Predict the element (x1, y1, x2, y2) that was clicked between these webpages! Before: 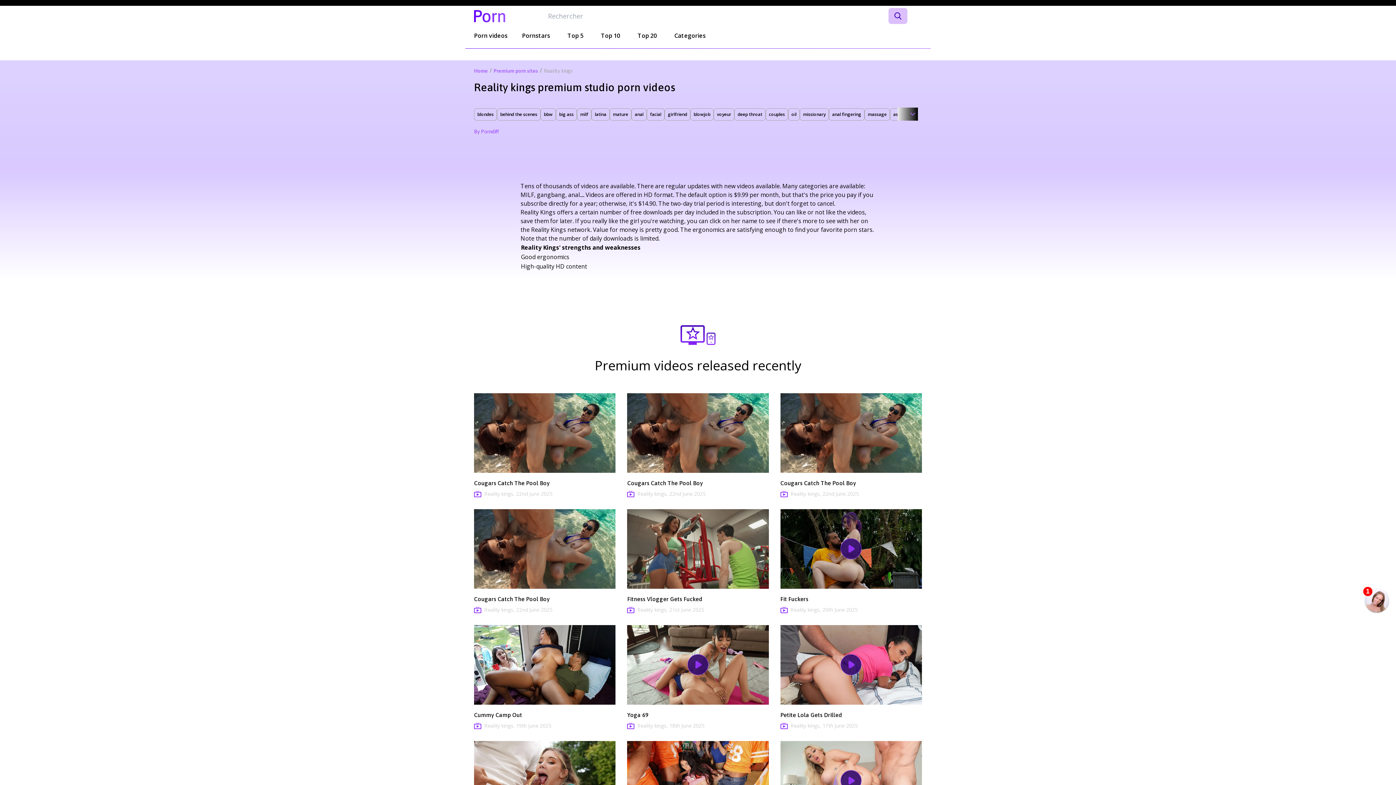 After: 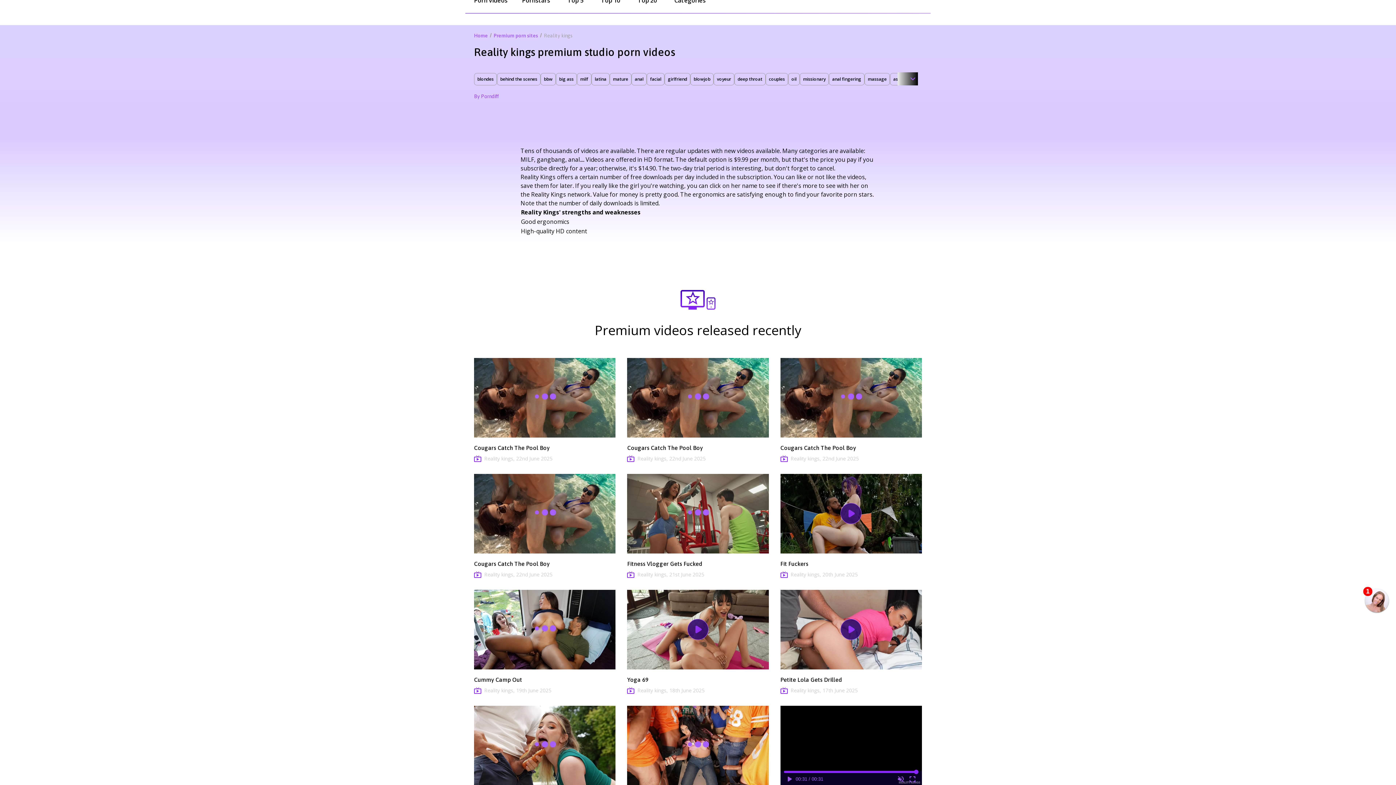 Action: bbox: (840, 770, 861, 791)